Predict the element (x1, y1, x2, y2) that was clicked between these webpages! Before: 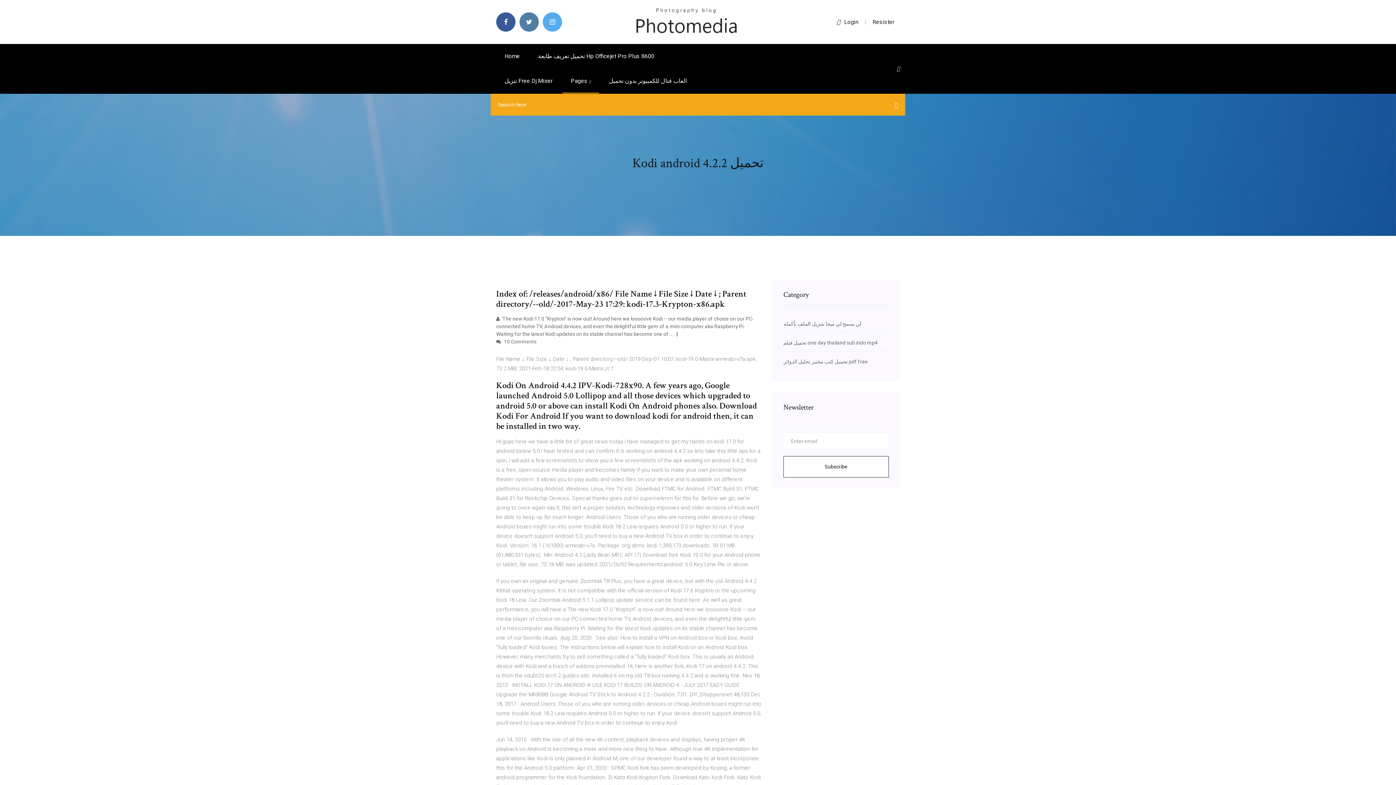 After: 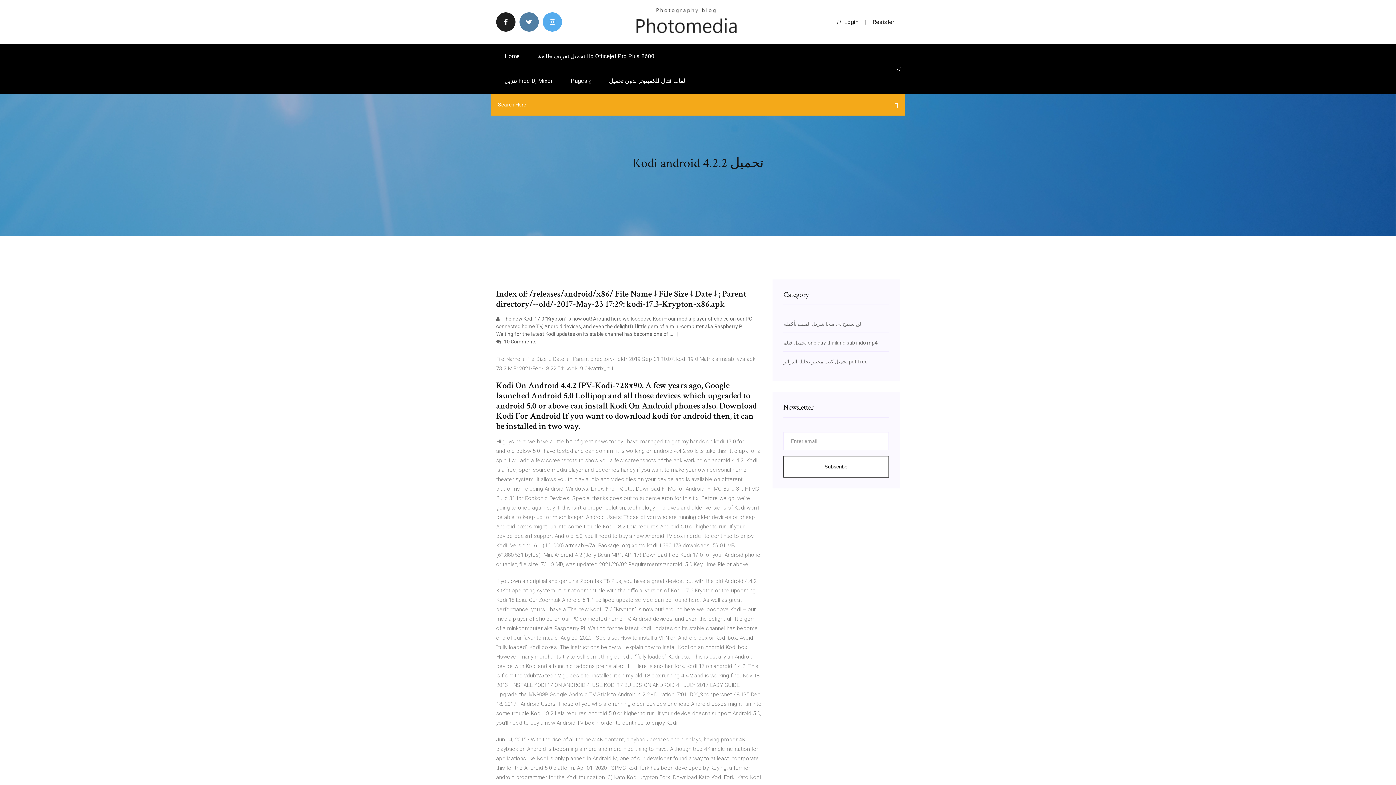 Action: bbox: (496, 12, 515, 31)